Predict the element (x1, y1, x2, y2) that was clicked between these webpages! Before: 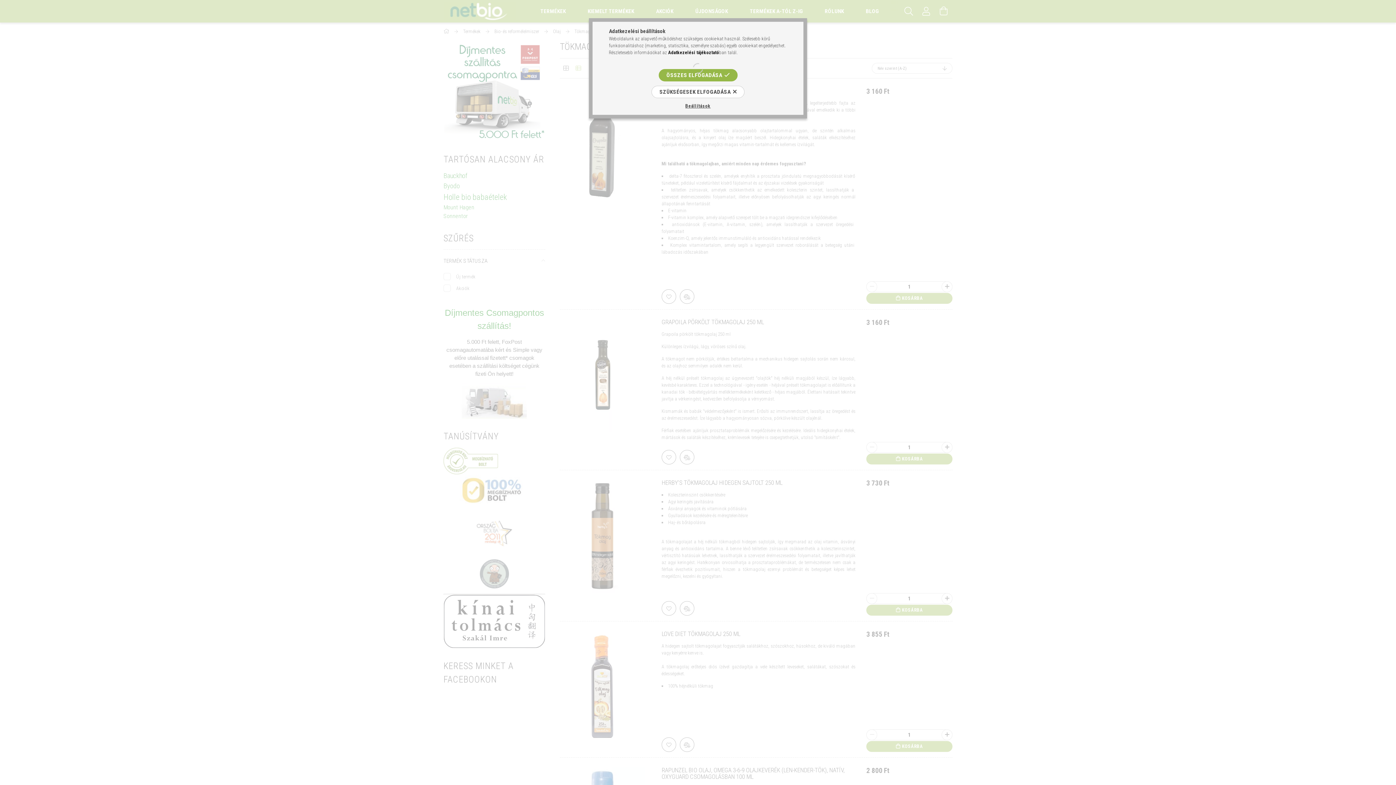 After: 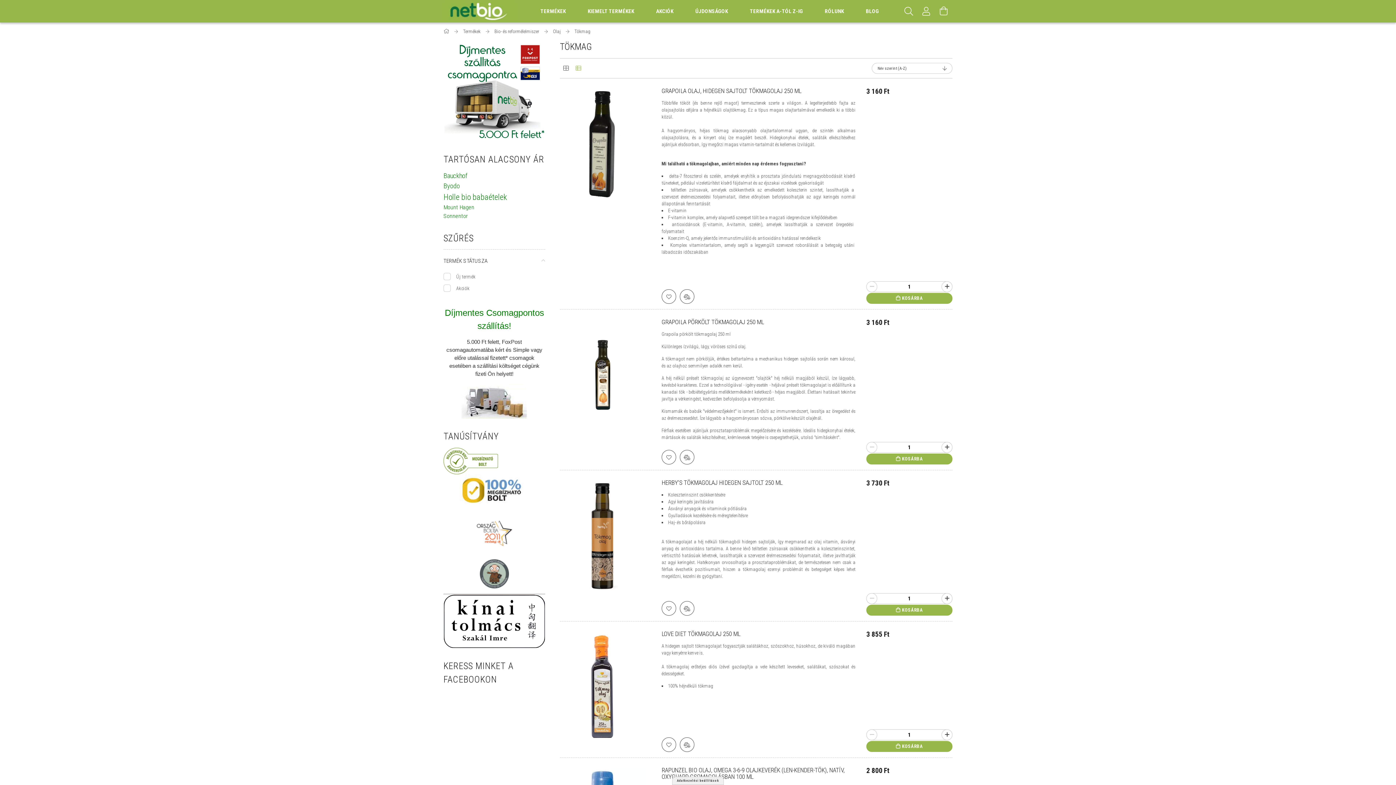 Action: bbox: (658, 69, 737, 81) label: ÖSSZES ELFOGADÁSA